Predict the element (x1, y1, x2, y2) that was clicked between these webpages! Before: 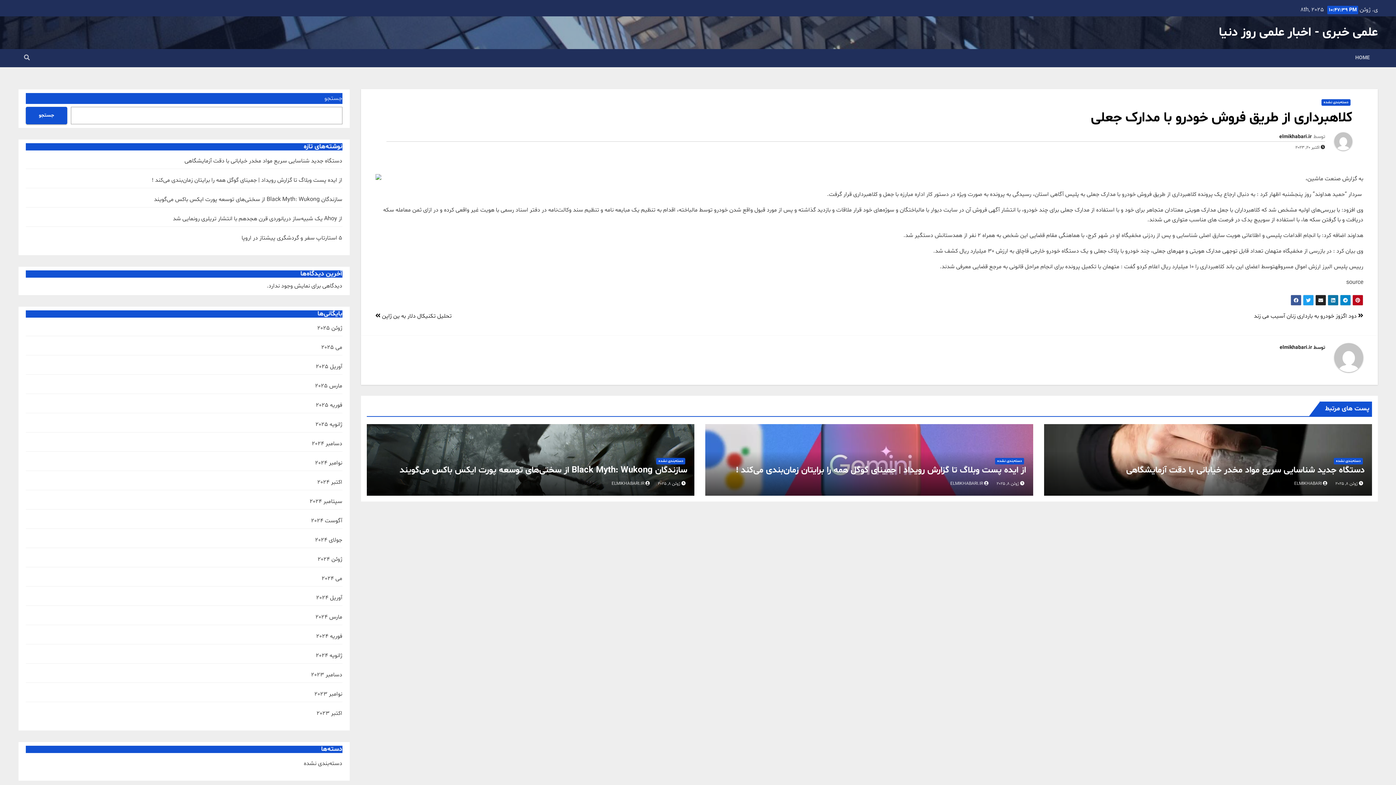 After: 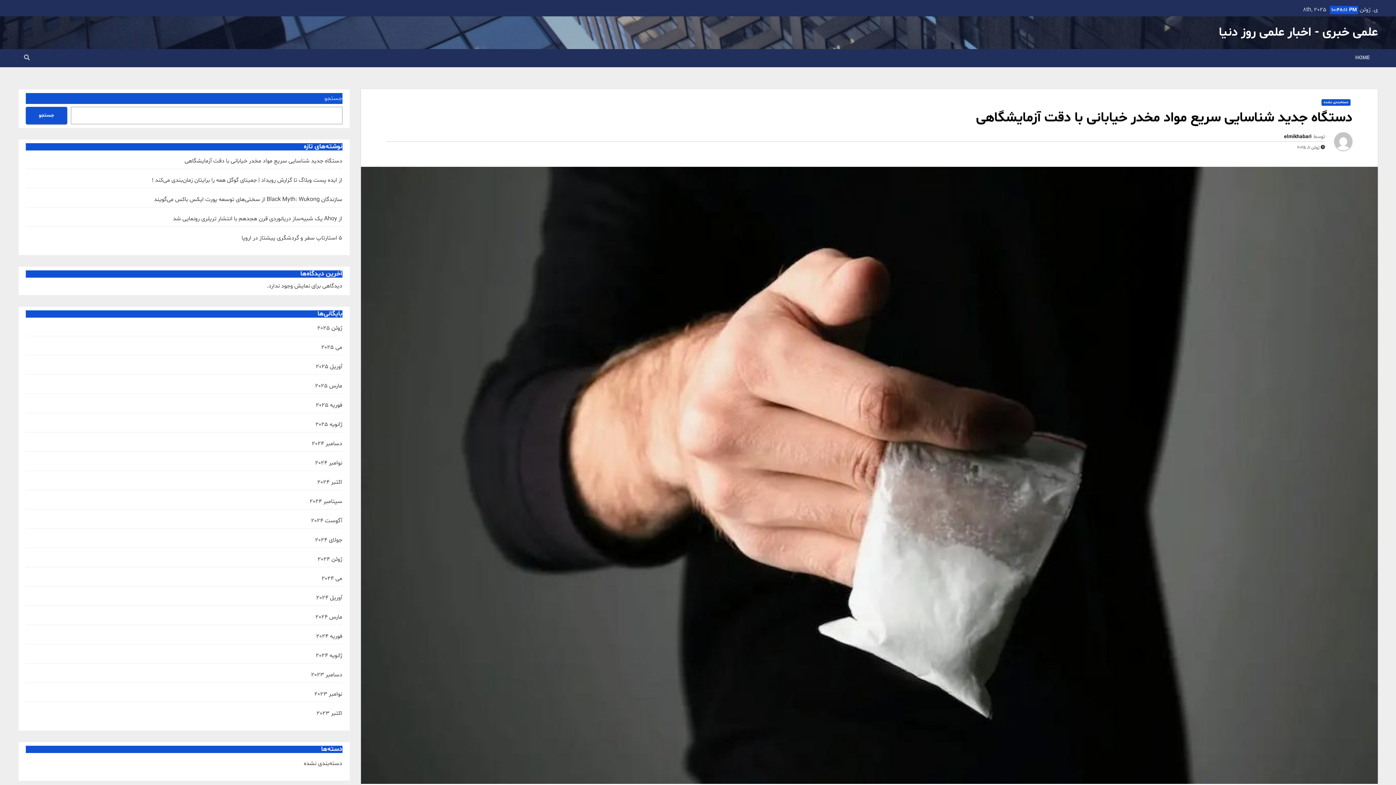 Action: bbox: (184, 157, 342, 165) label: دستگاه جدید شناسایی سریع مواد مخدر خیابانی با دقت آزمایشگاهی